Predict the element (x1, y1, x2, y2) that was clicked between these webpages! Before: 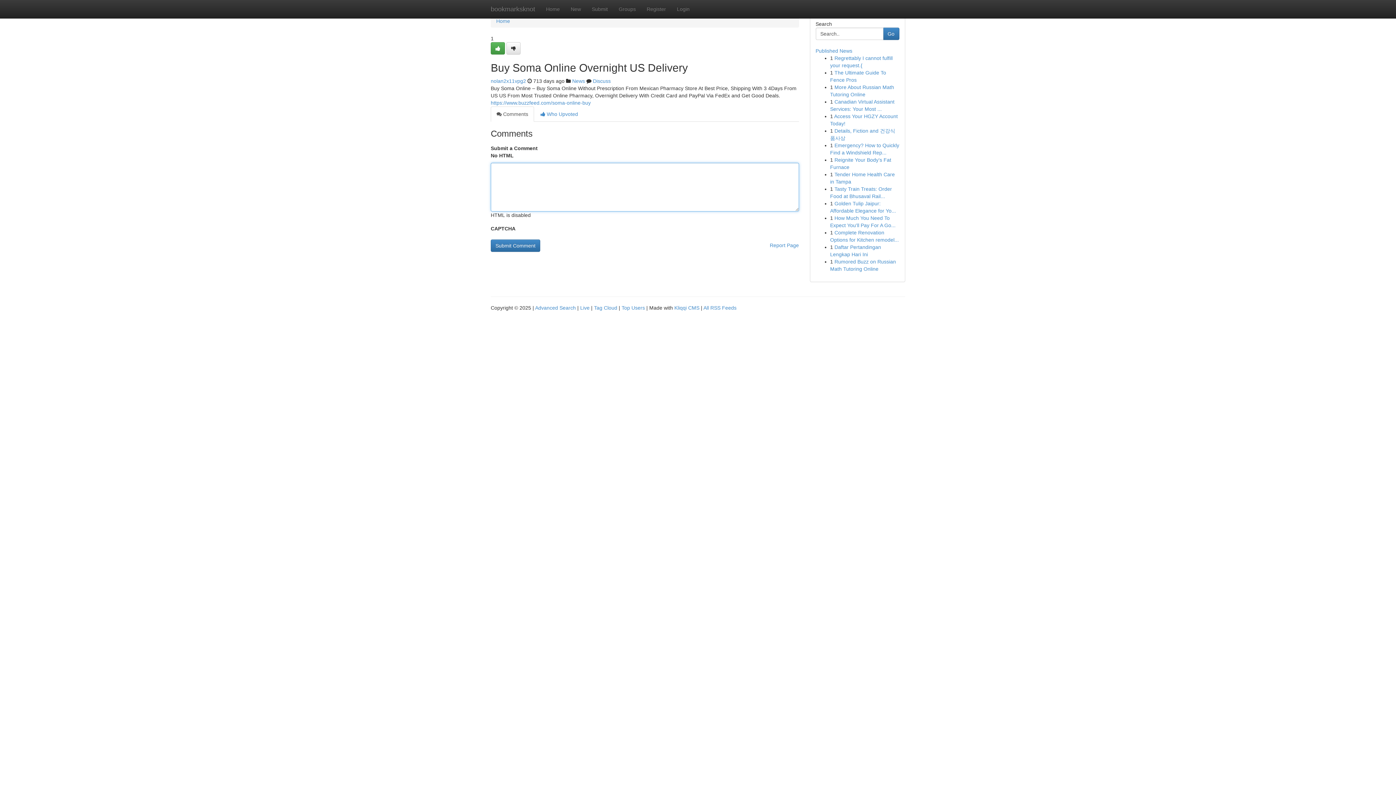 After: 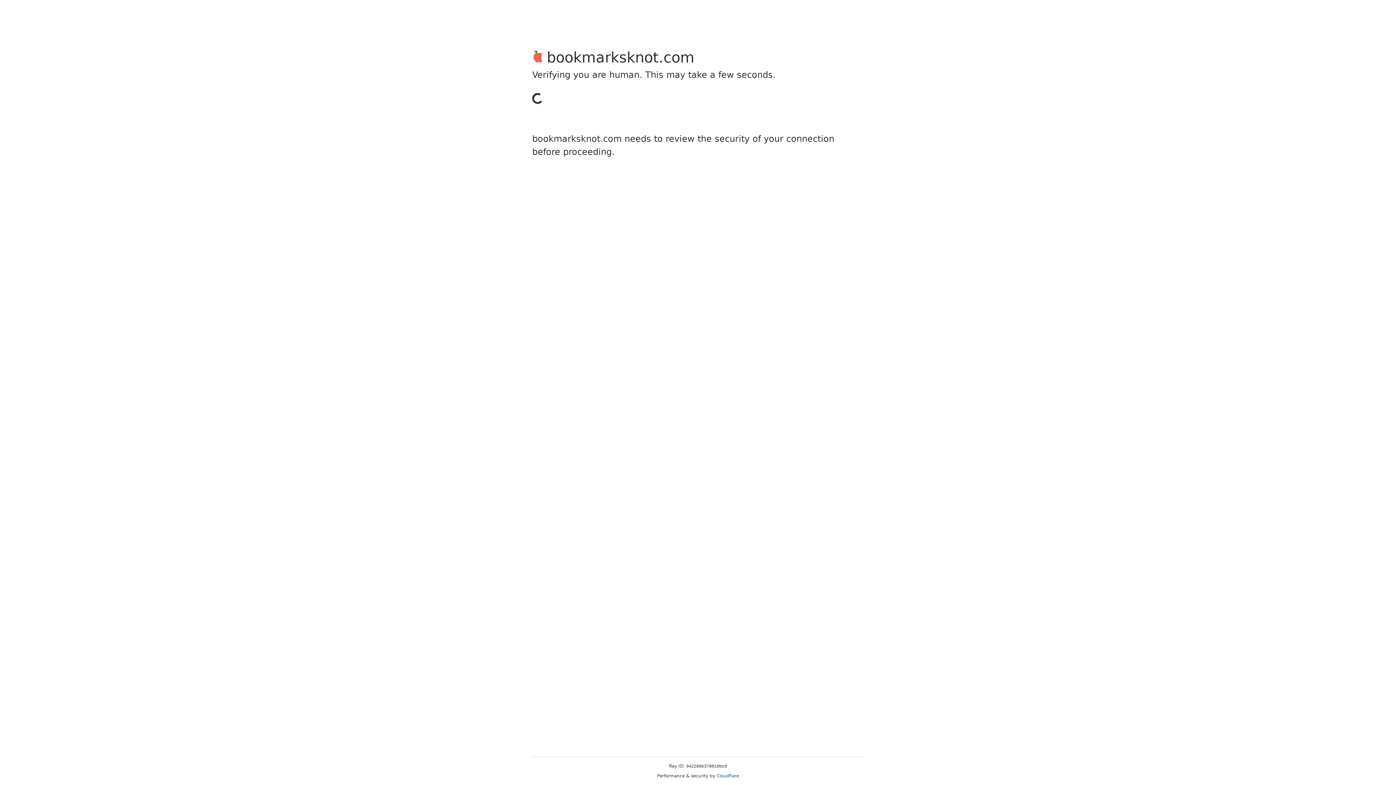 Action: bbox: (586, 0, 613, 18) label: Submit